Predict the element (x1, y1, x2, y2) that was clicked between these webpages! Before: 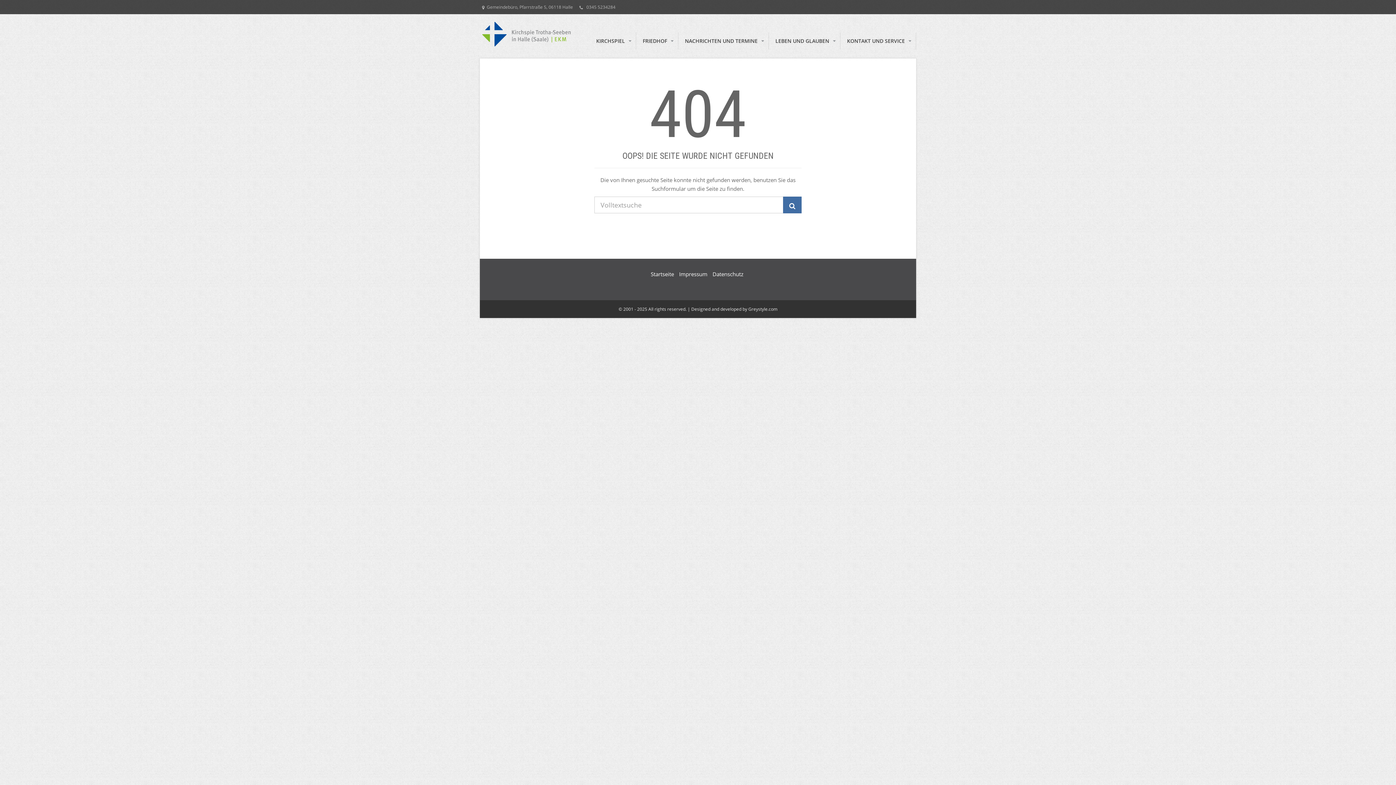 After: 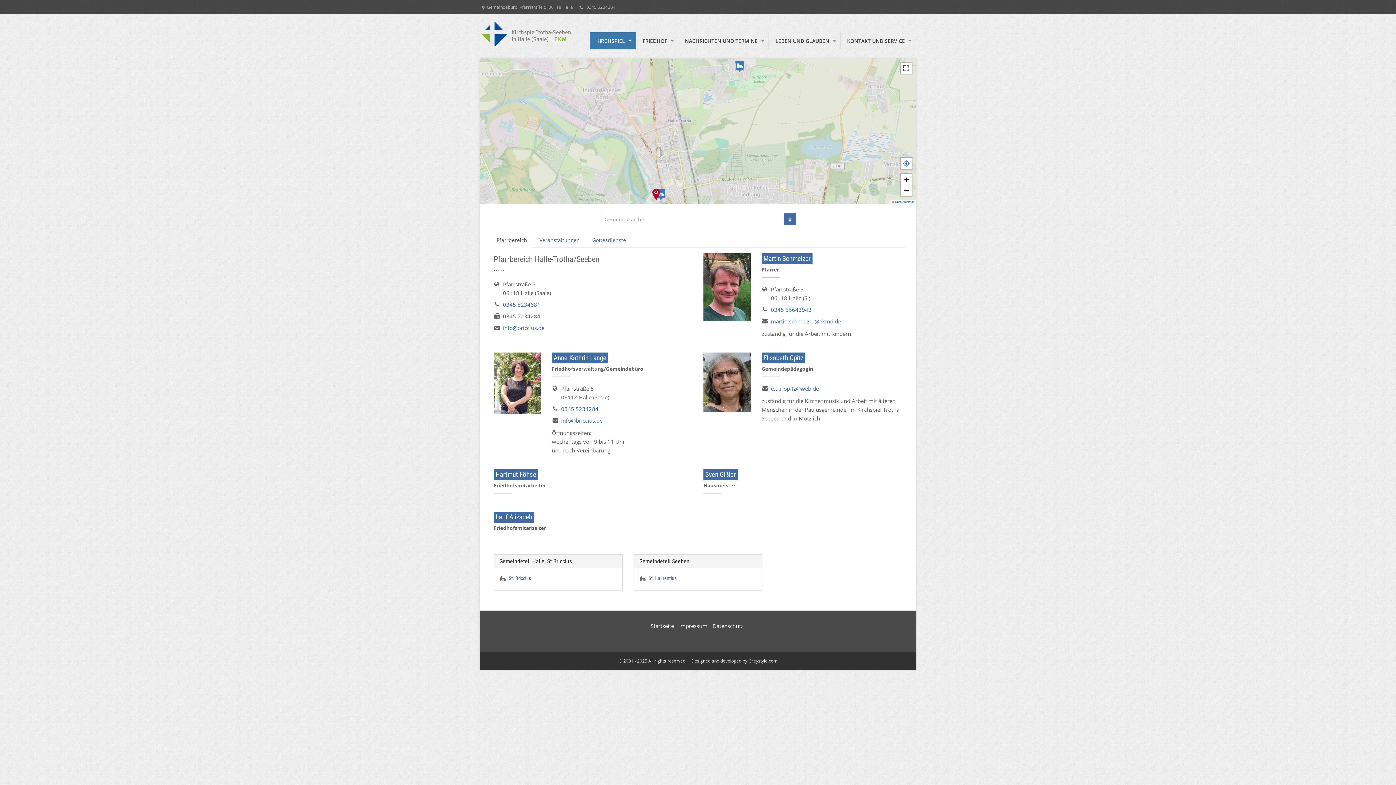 Action: bbox: (480, 4, 573, 10) label: Gemeindebüro, Pfarrstraße 5, 06118 Halle